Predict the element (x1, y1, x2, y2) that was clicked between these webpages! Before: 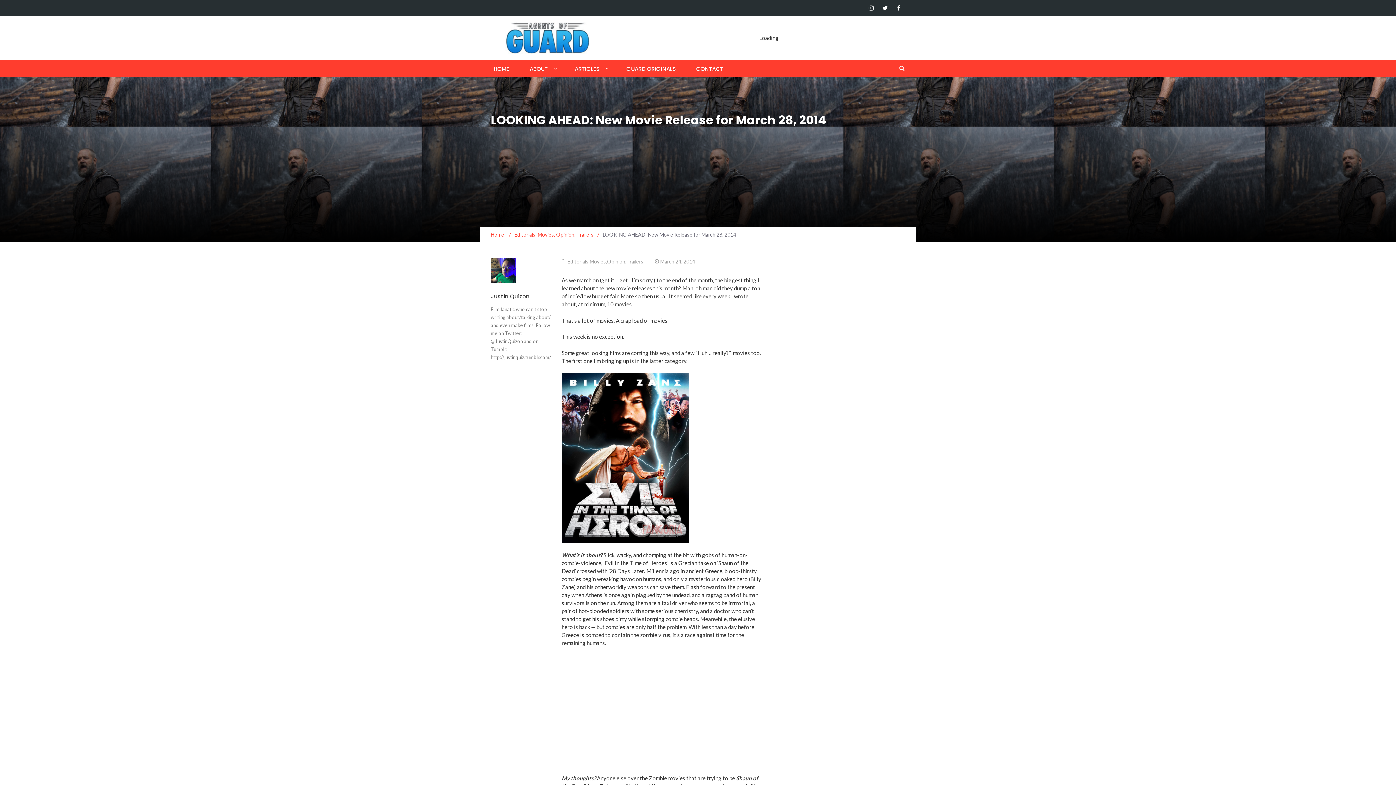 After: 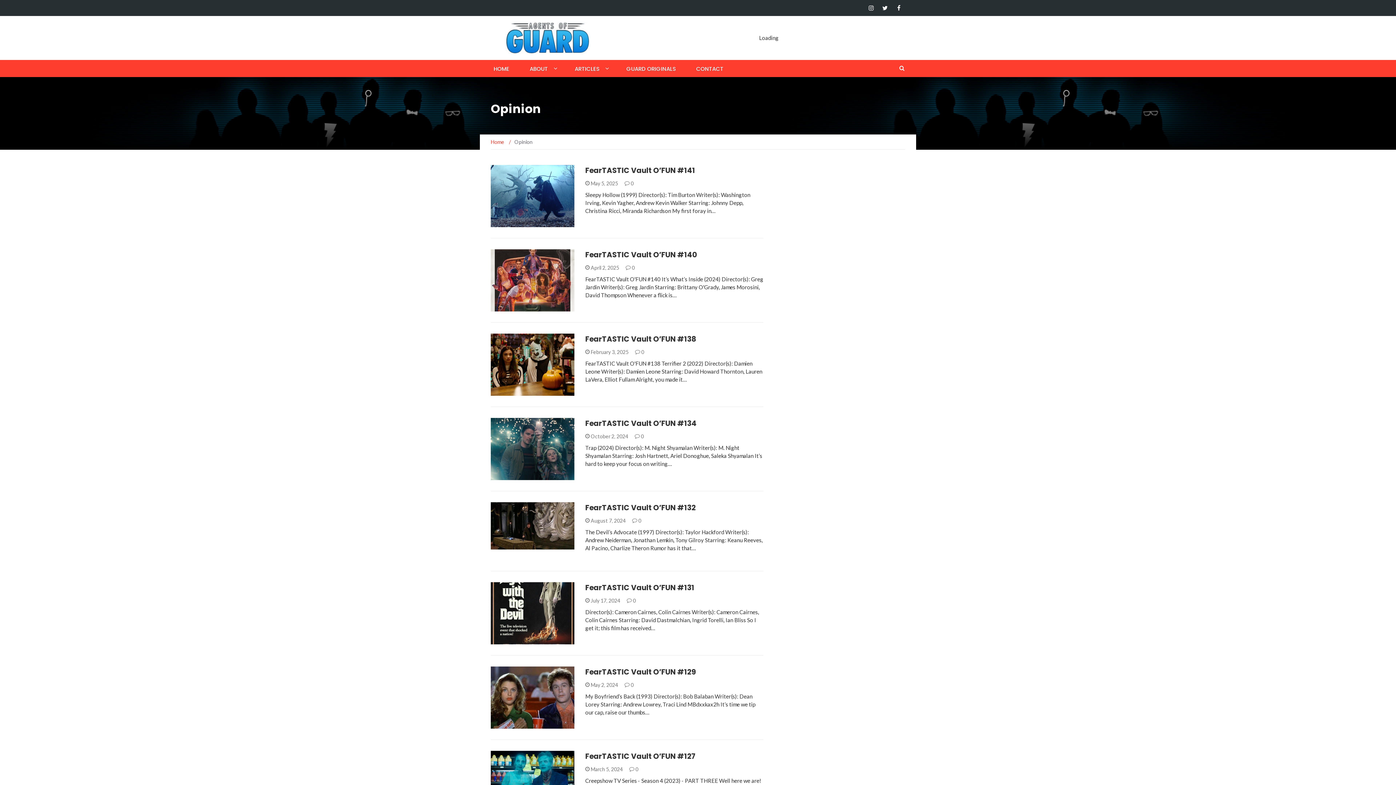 Action: bbox: (556, 231, 574, 237) label: Opinion